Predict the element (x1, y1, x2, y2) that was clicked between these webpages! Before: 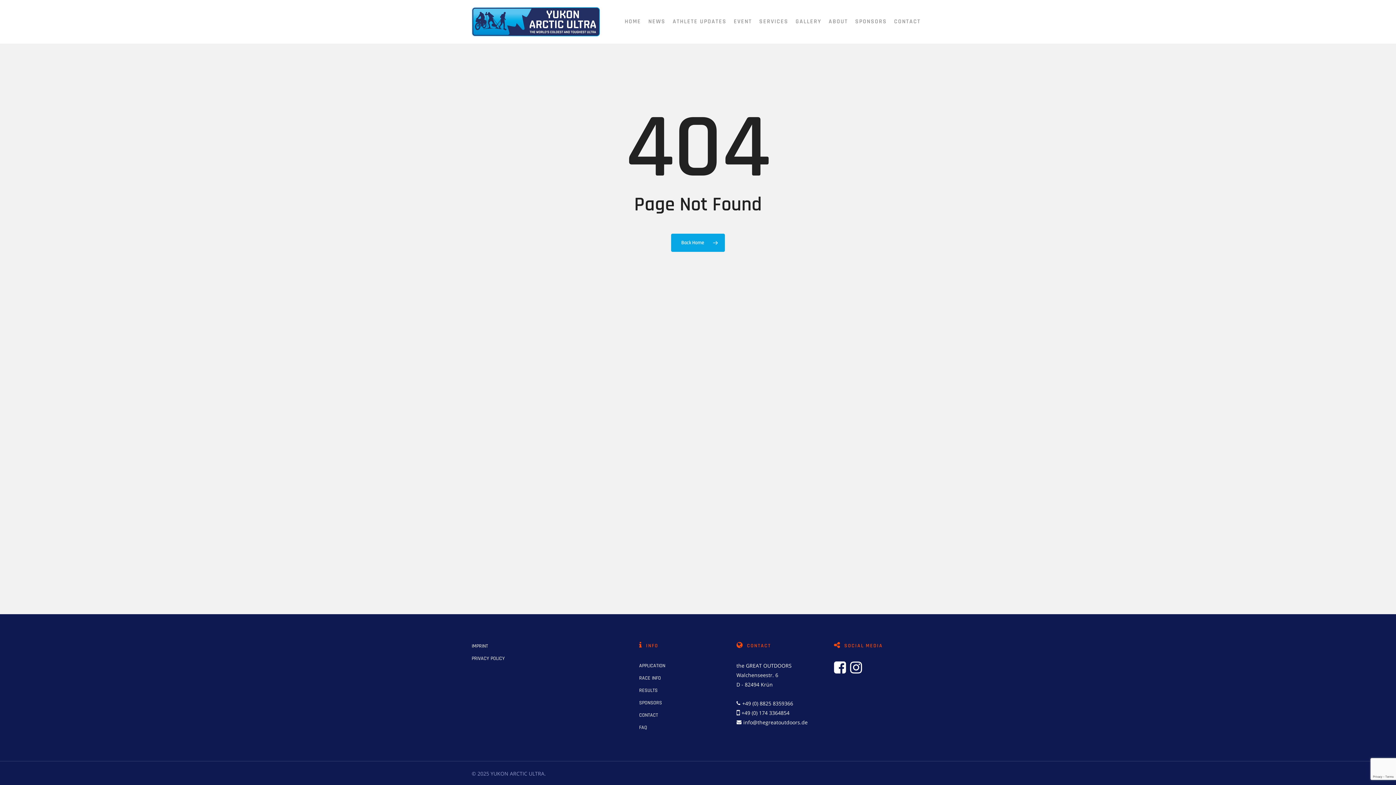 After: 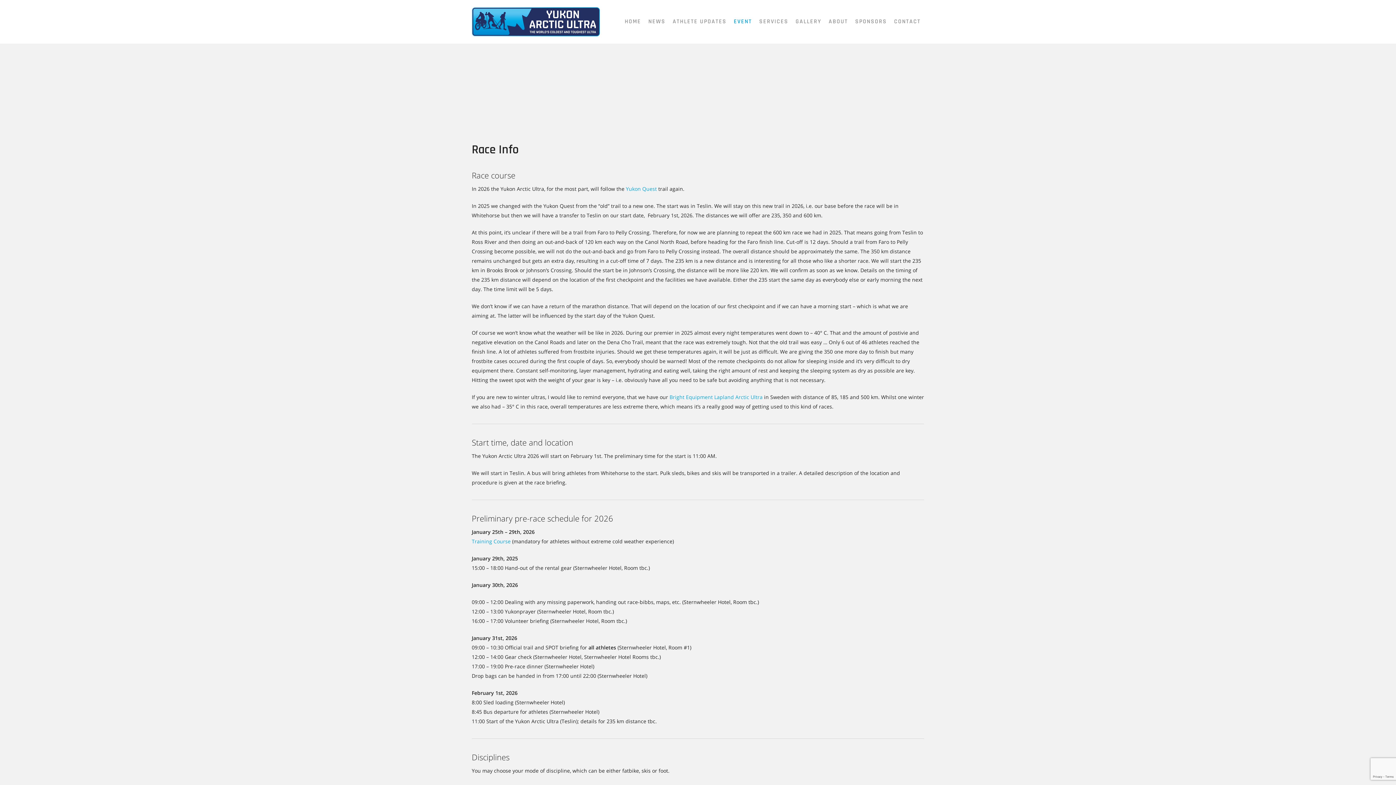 Action: label: RACE INFO bbox: (639, 673, 727, 683)